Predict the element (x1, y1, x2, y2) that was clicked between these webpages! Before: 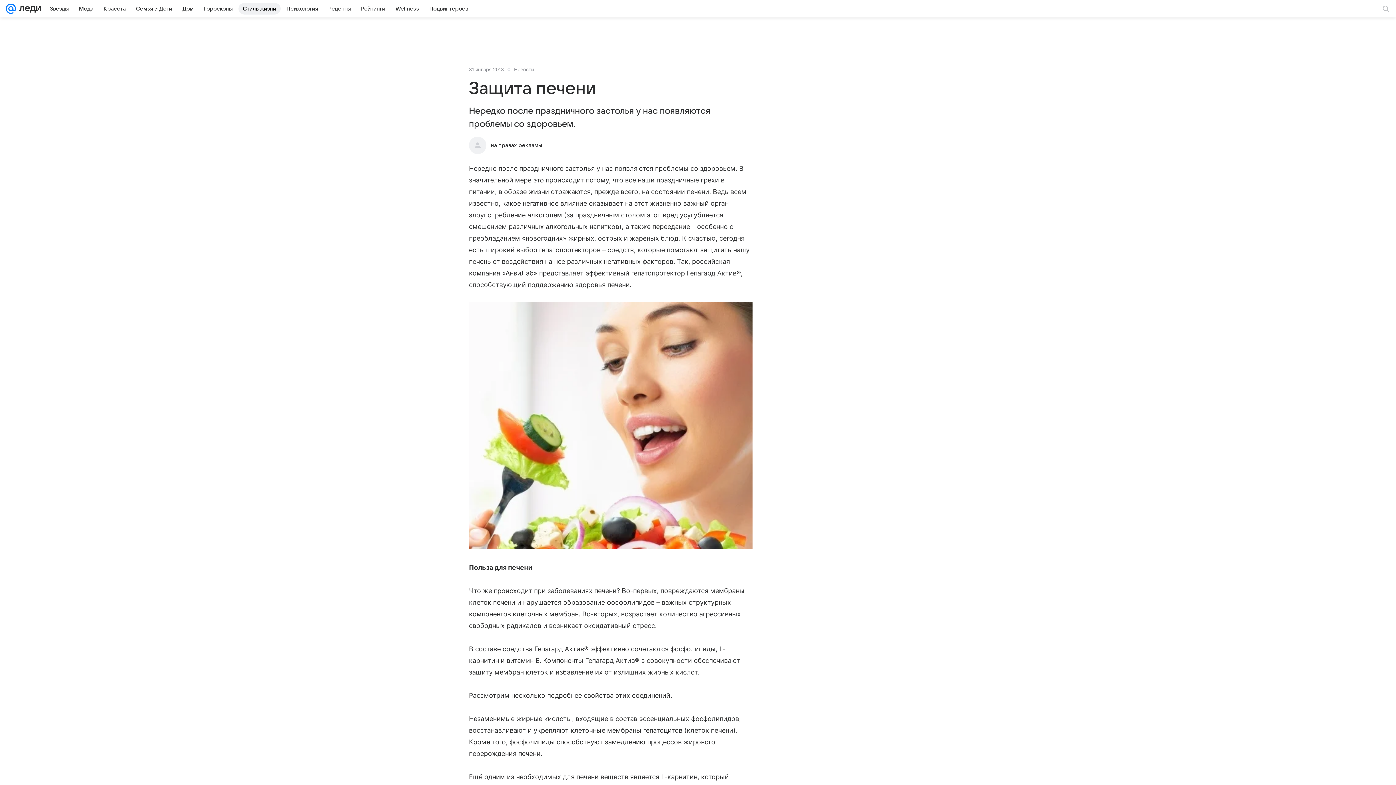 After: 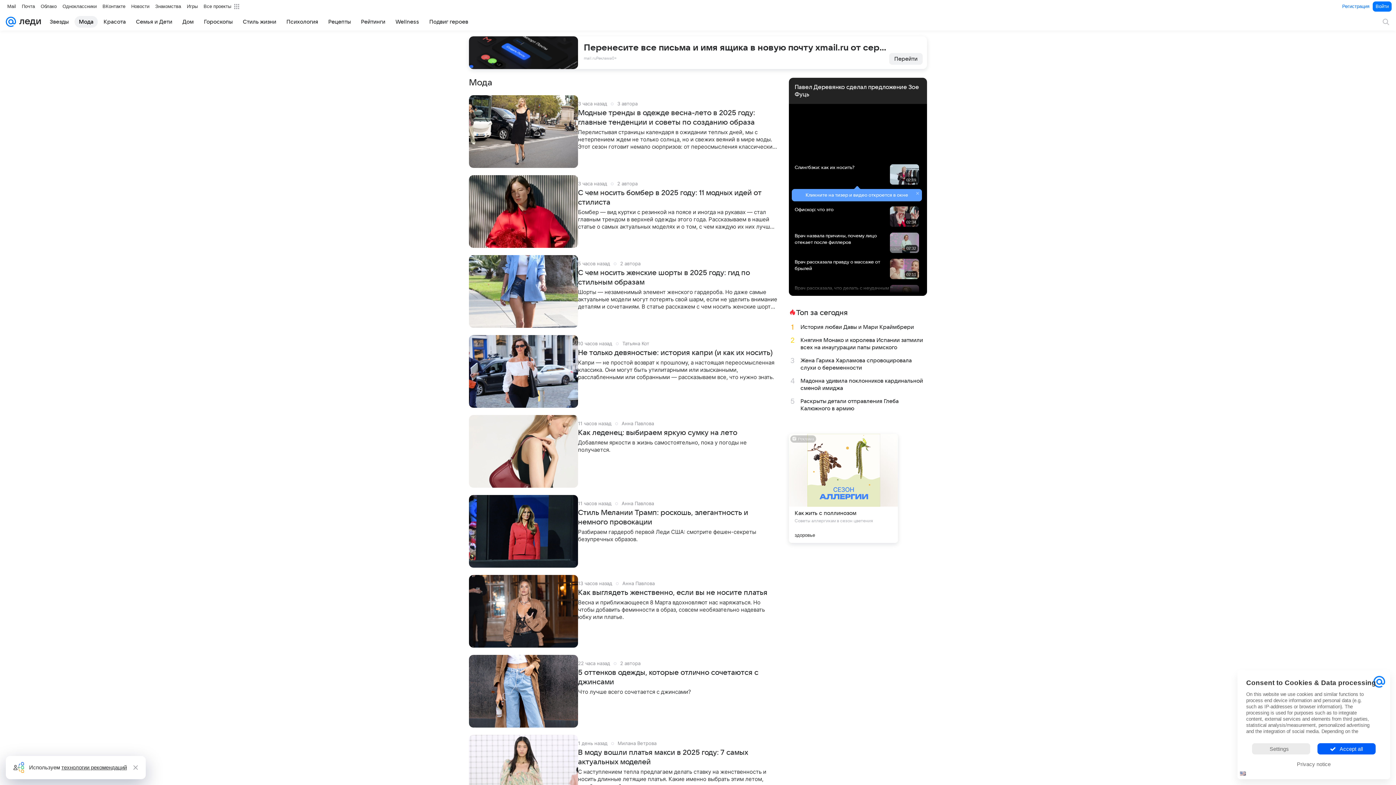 Action: bbox: (74, 2, 97, 14) label: Мода